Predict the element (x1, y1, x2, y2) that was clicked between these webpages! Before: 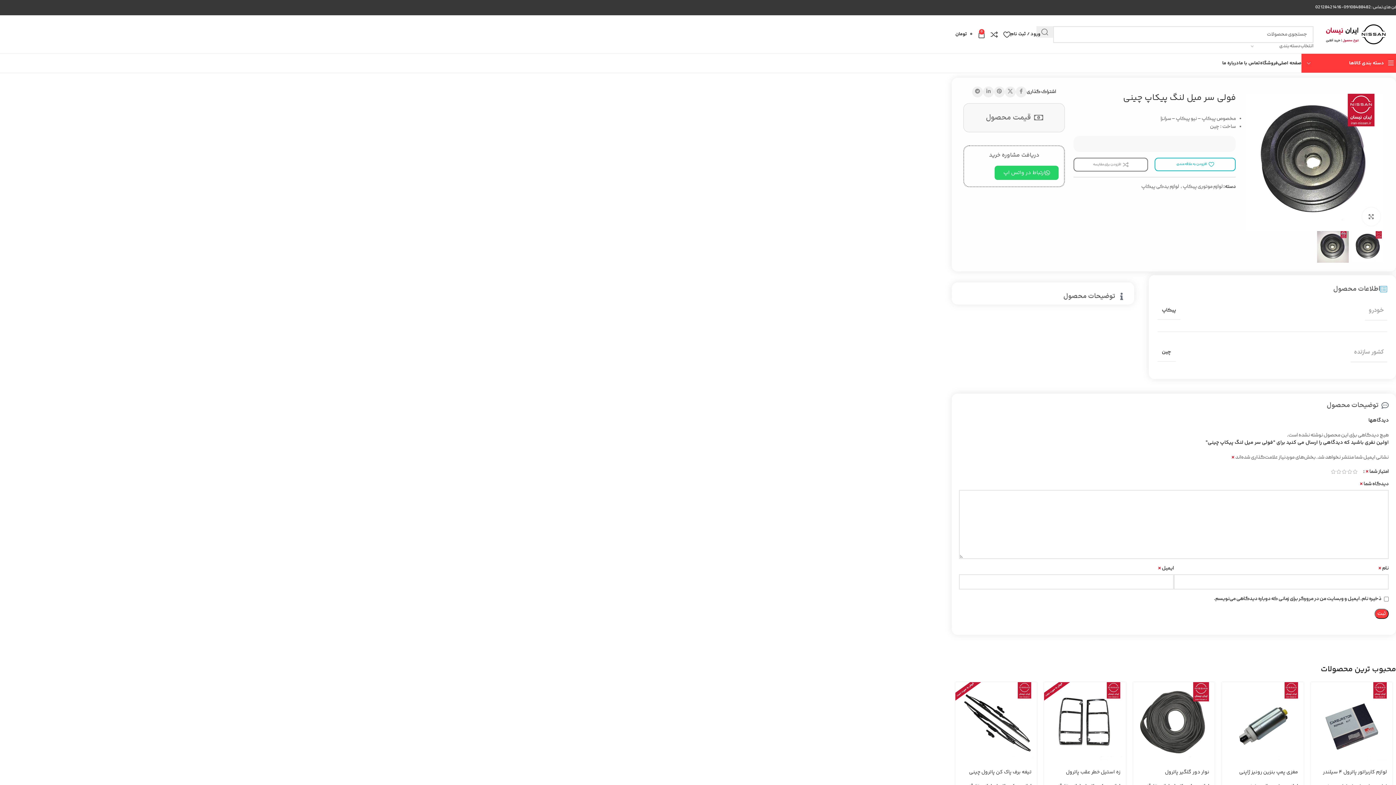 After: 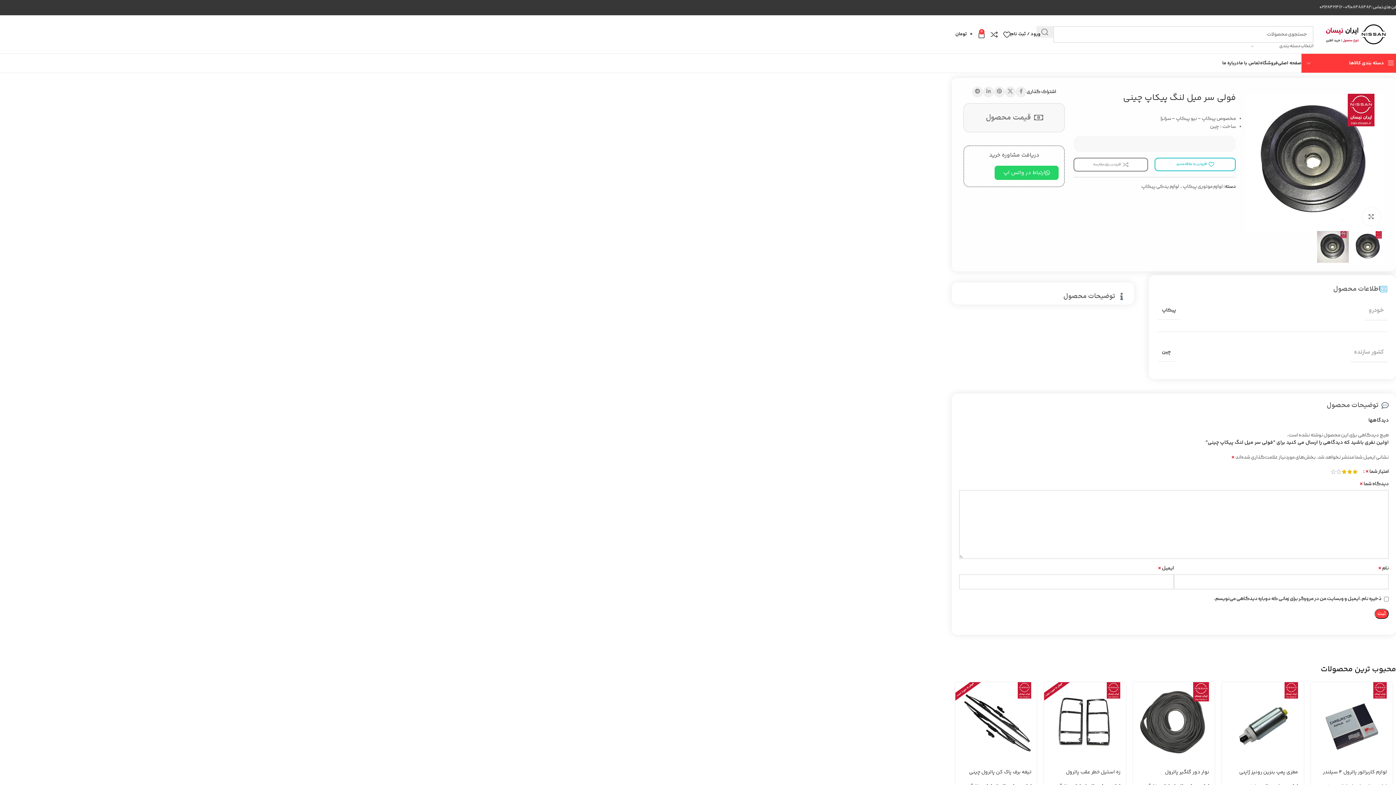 Action: bbox: (1341, 469, 1347, 474) label: 3 of 5 stars